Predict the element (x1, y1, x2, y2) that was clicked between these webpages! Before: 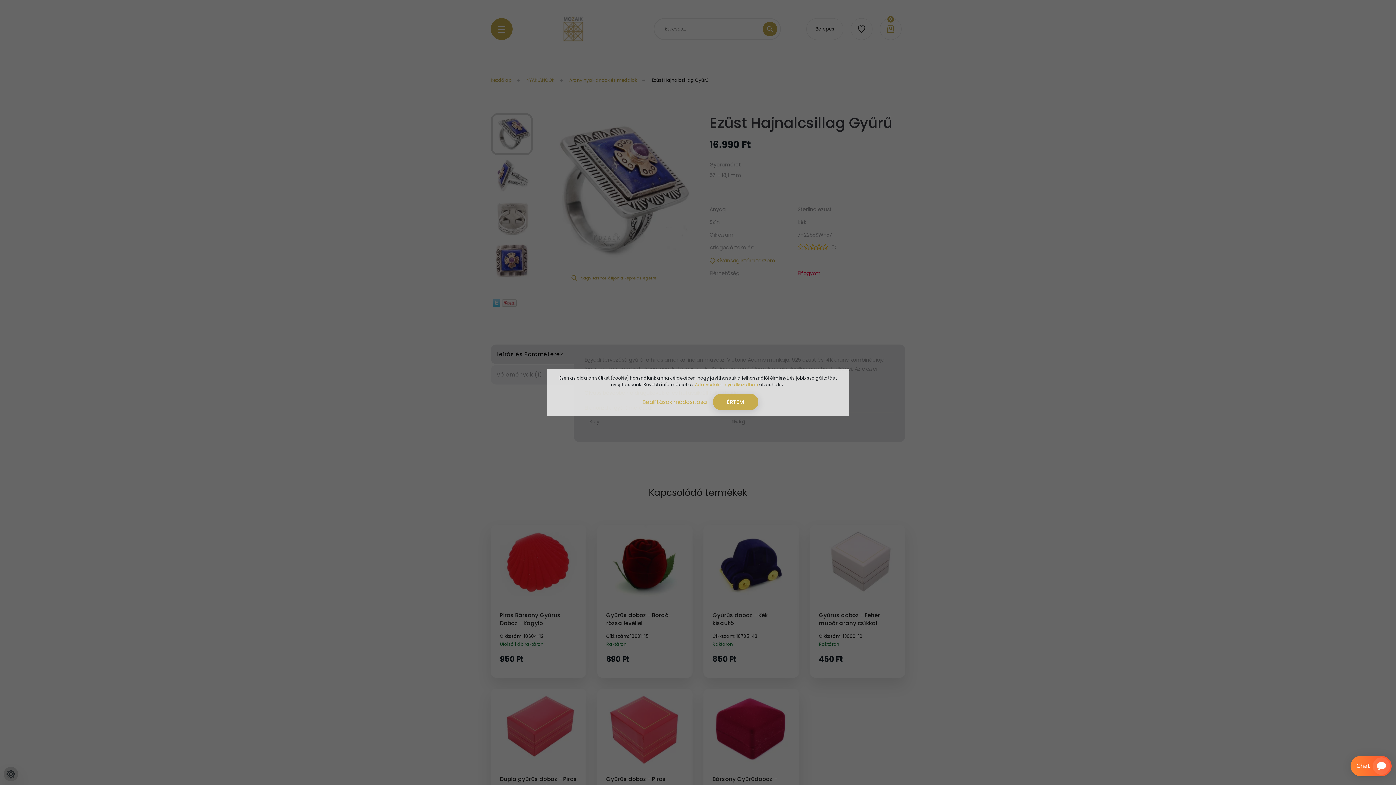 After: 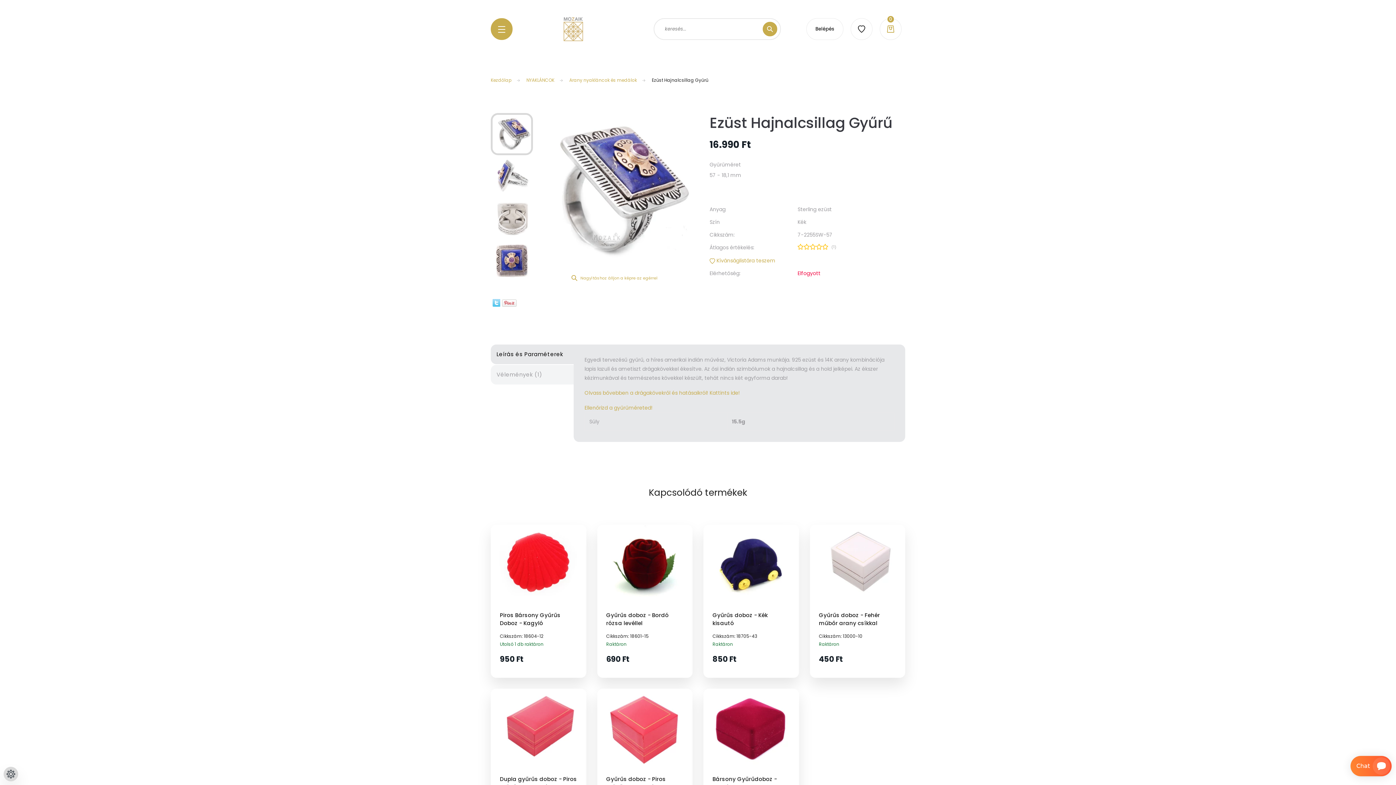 Action: bbox: (712, 394, 758, 410) label: ÉRTEM